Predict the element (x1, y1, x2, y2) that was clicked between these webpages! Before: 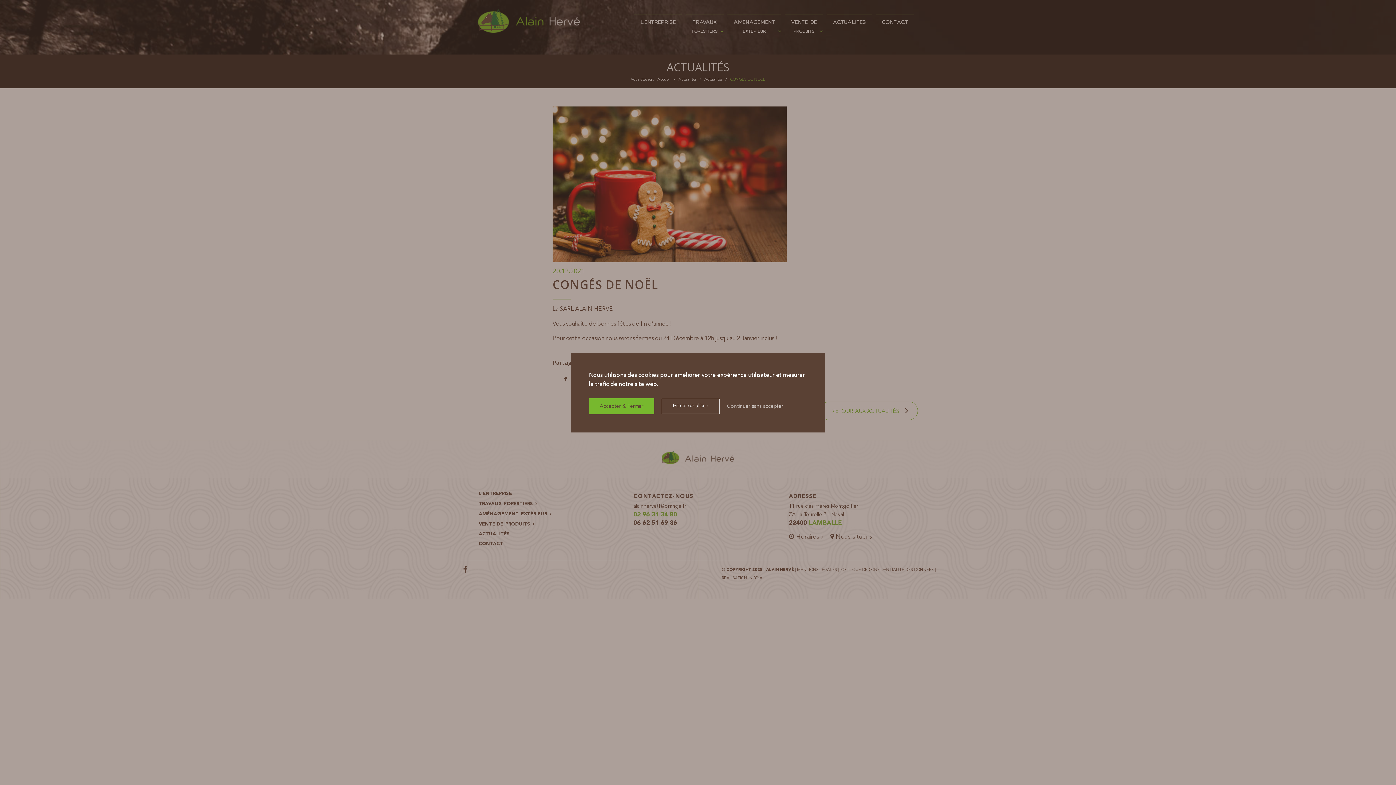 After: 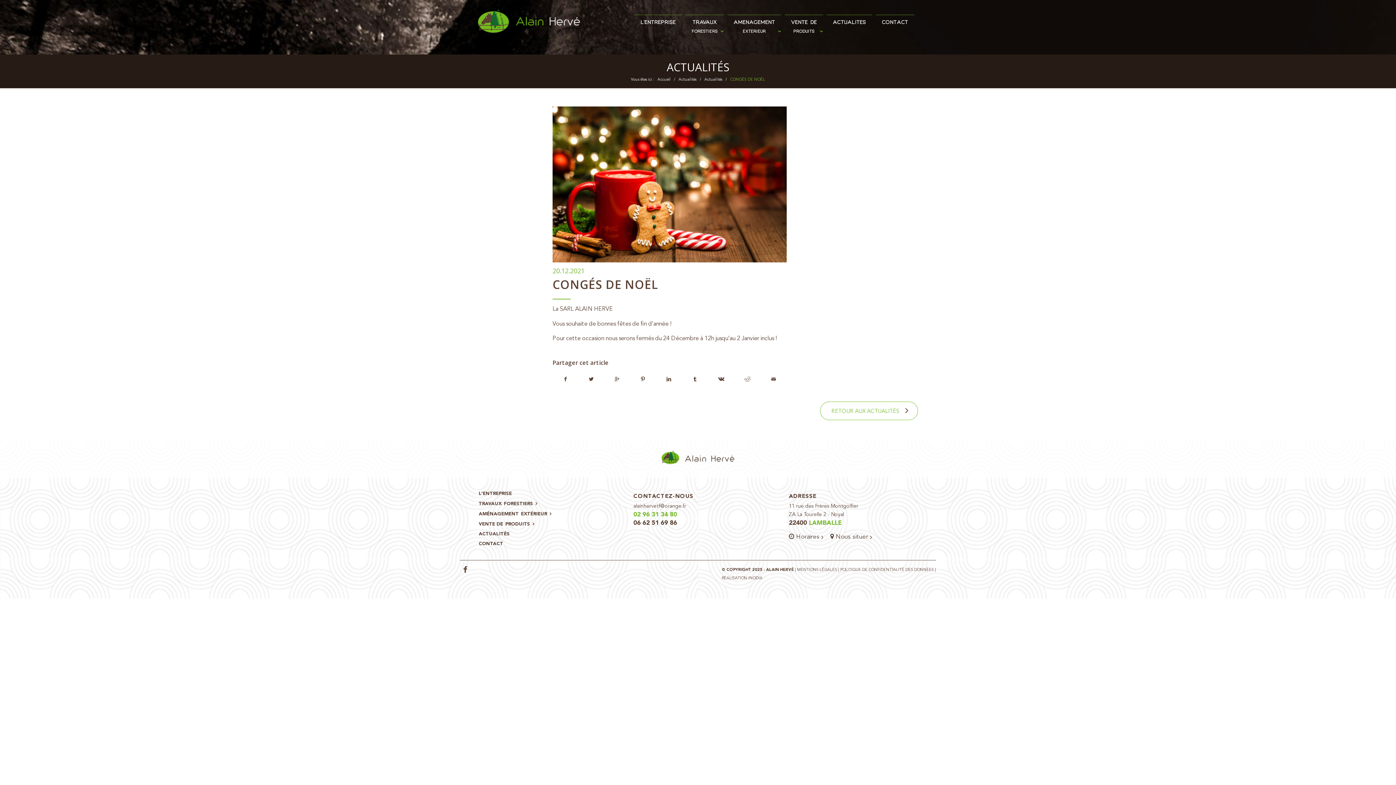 Action: bbox: (589, 398, 654, 414) label: Accepter & Fermer